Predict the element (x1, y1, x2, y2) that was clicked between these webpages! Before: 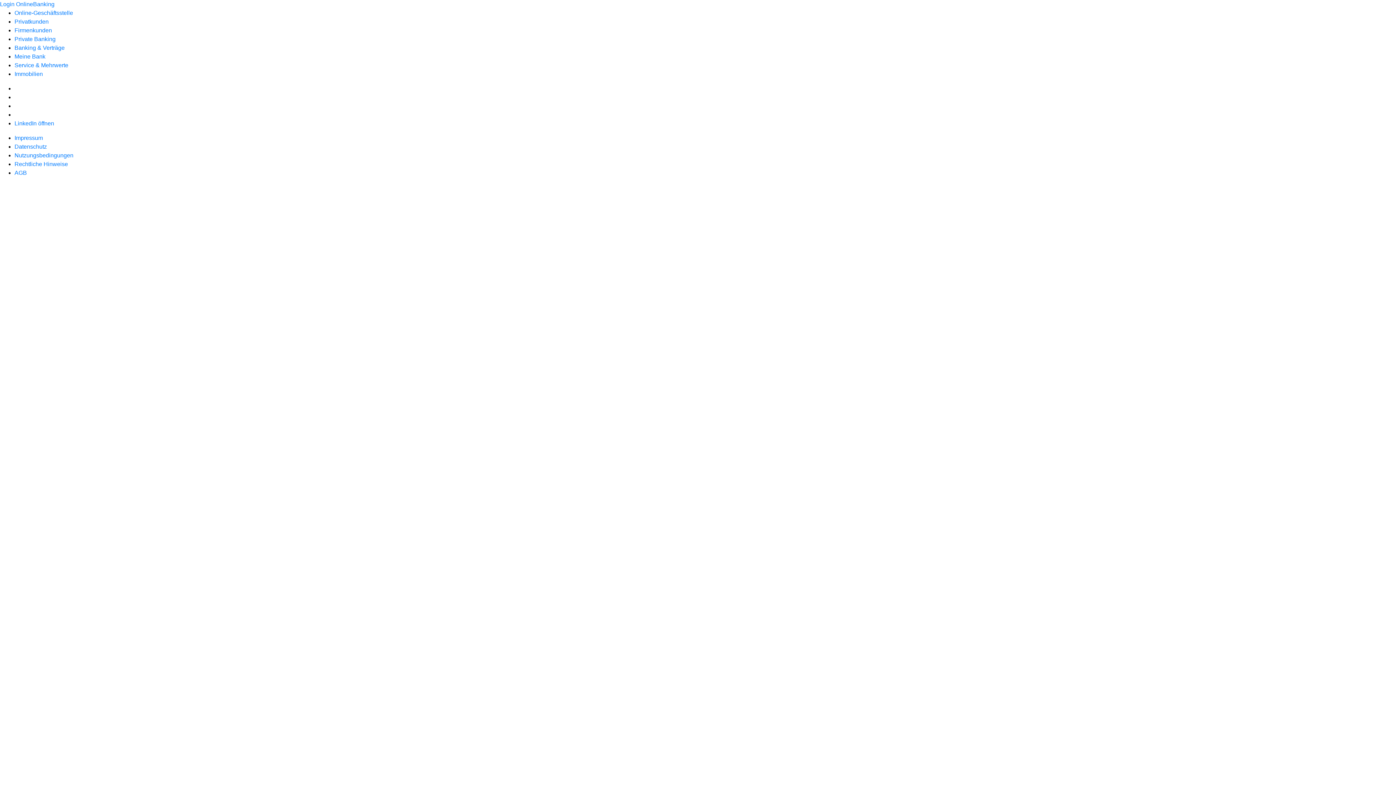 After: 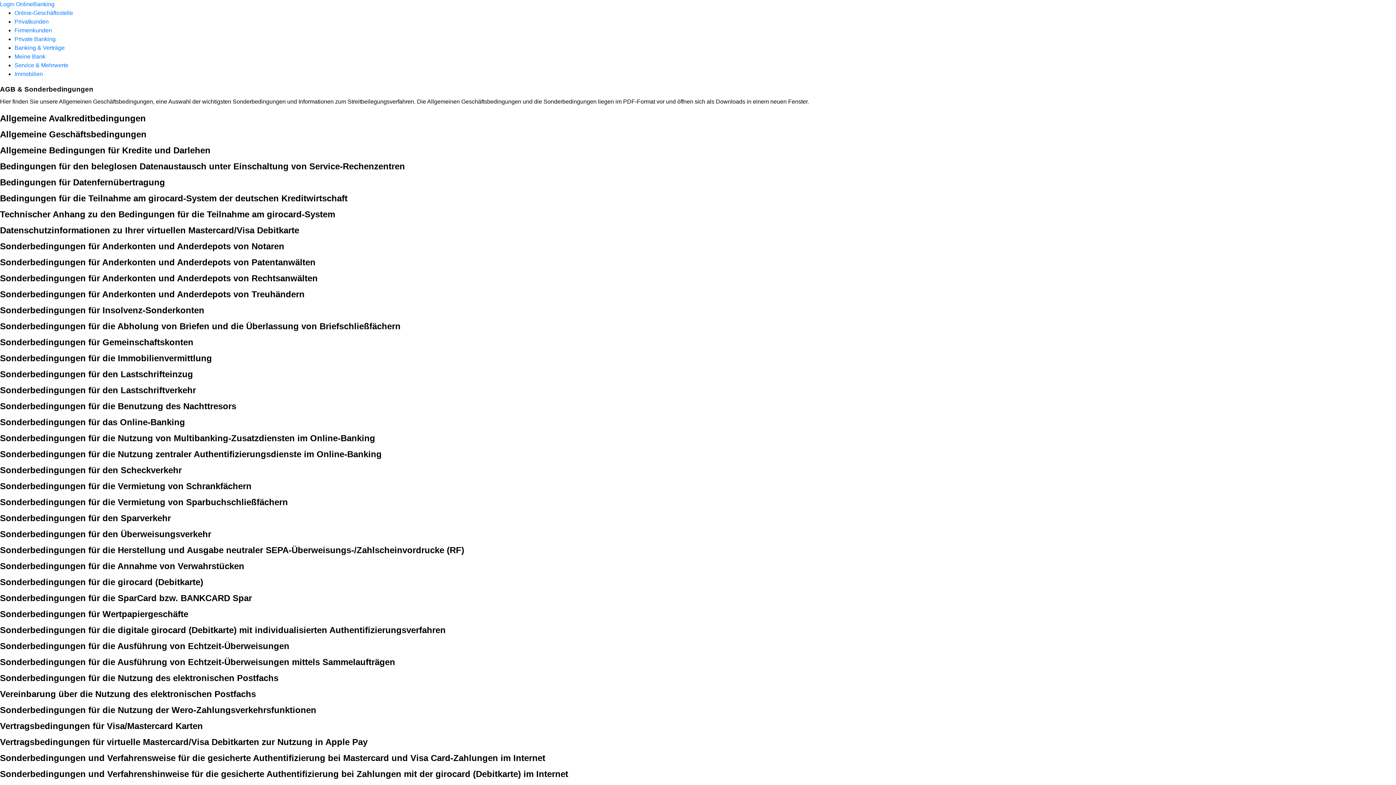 Action: bbox: (14, 169, 26, 176) label: AGB